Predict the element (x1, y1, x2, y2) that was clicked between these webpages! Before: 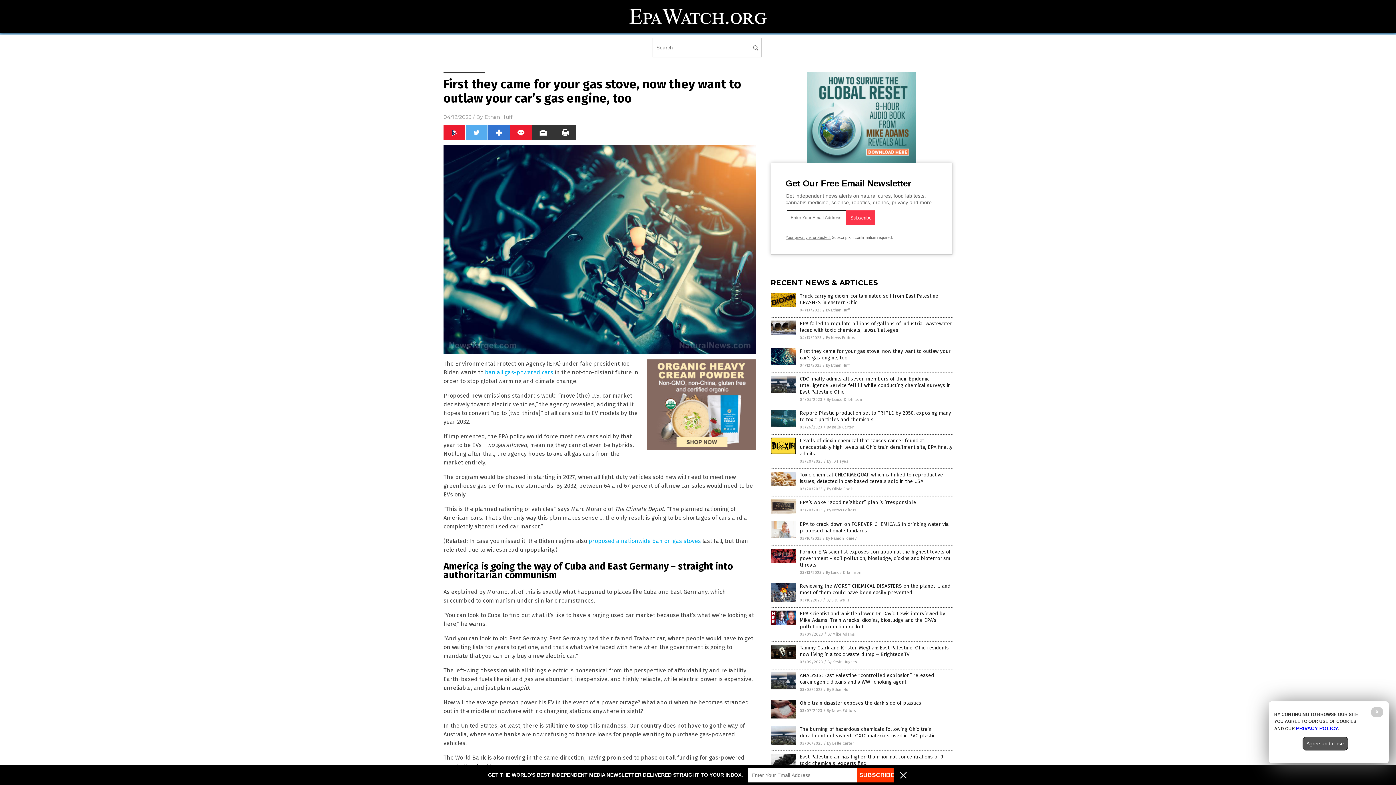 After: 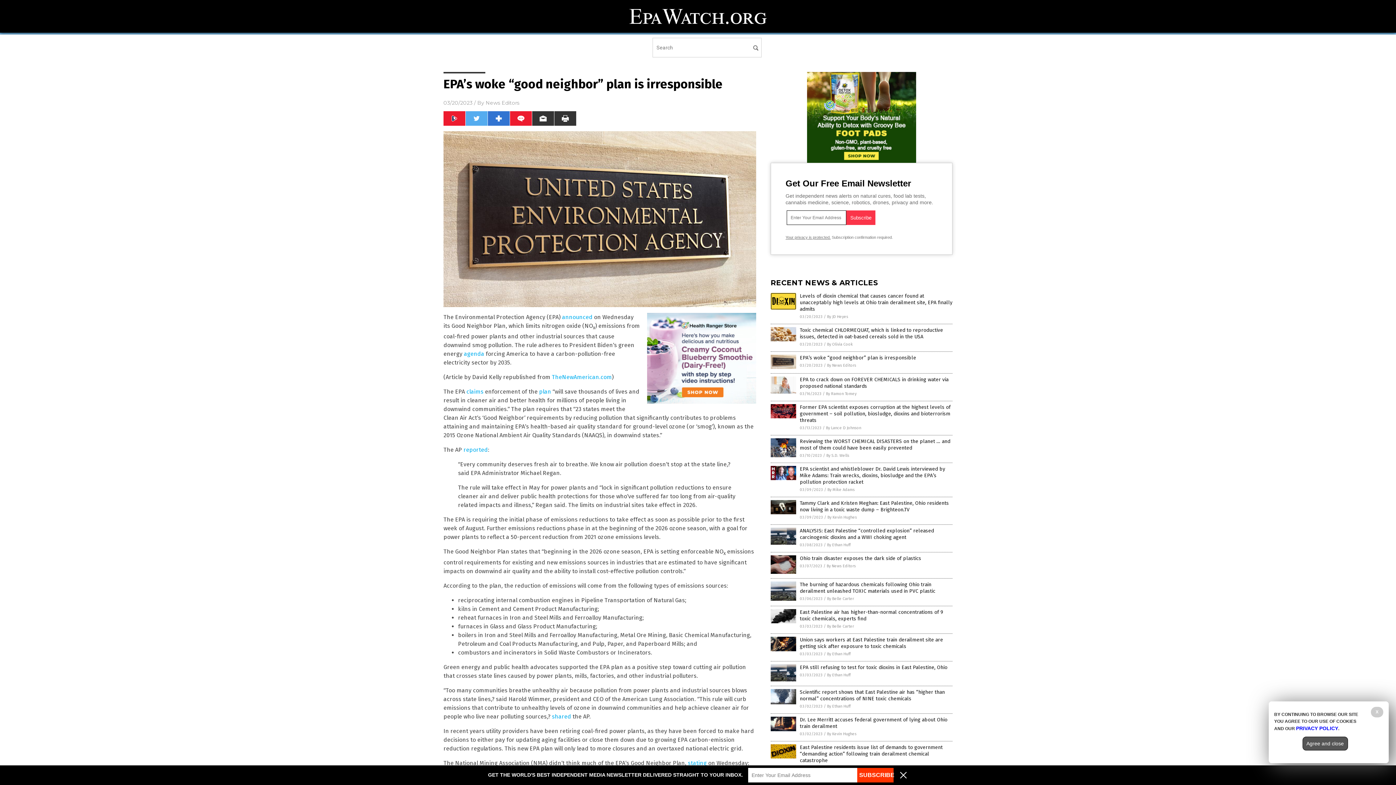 Action: bbox: (770, 509, 796, 515)